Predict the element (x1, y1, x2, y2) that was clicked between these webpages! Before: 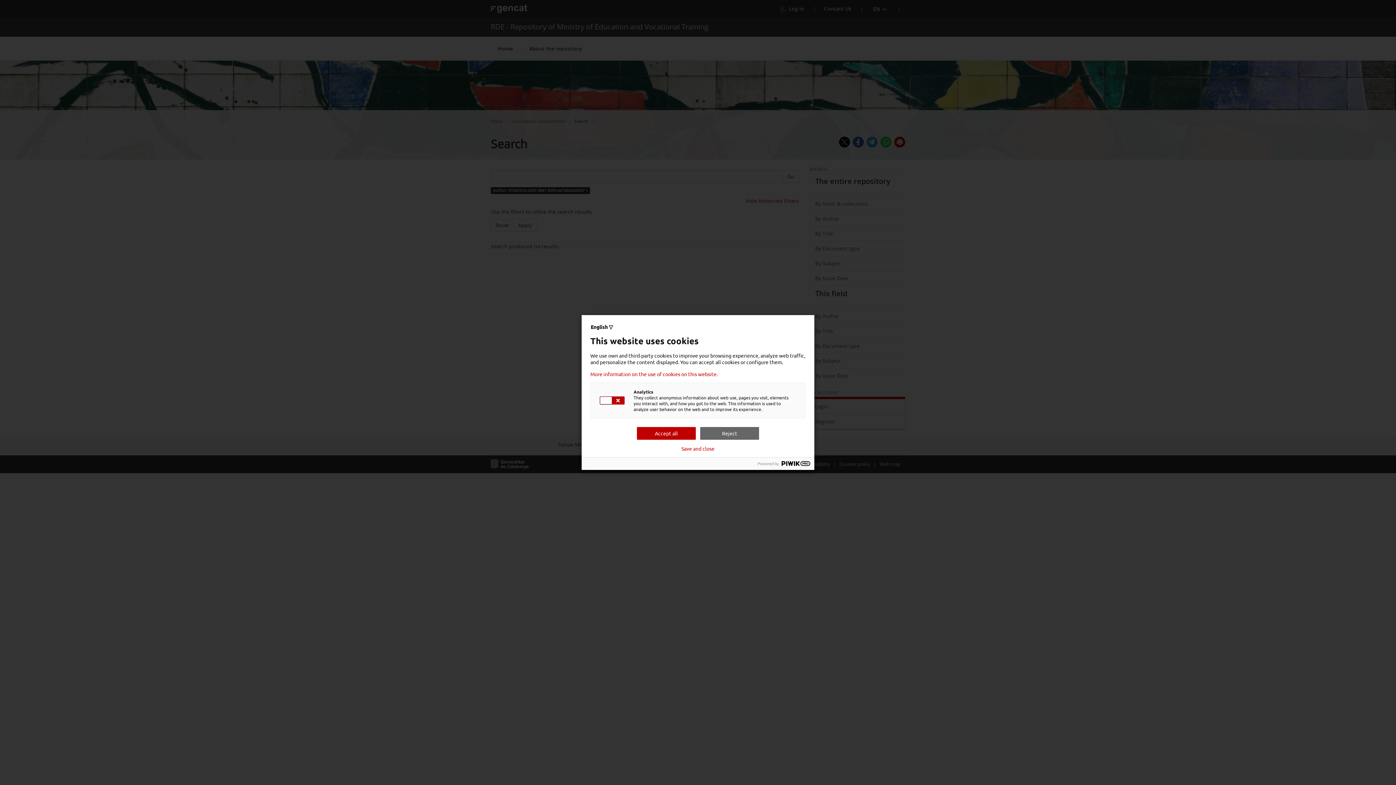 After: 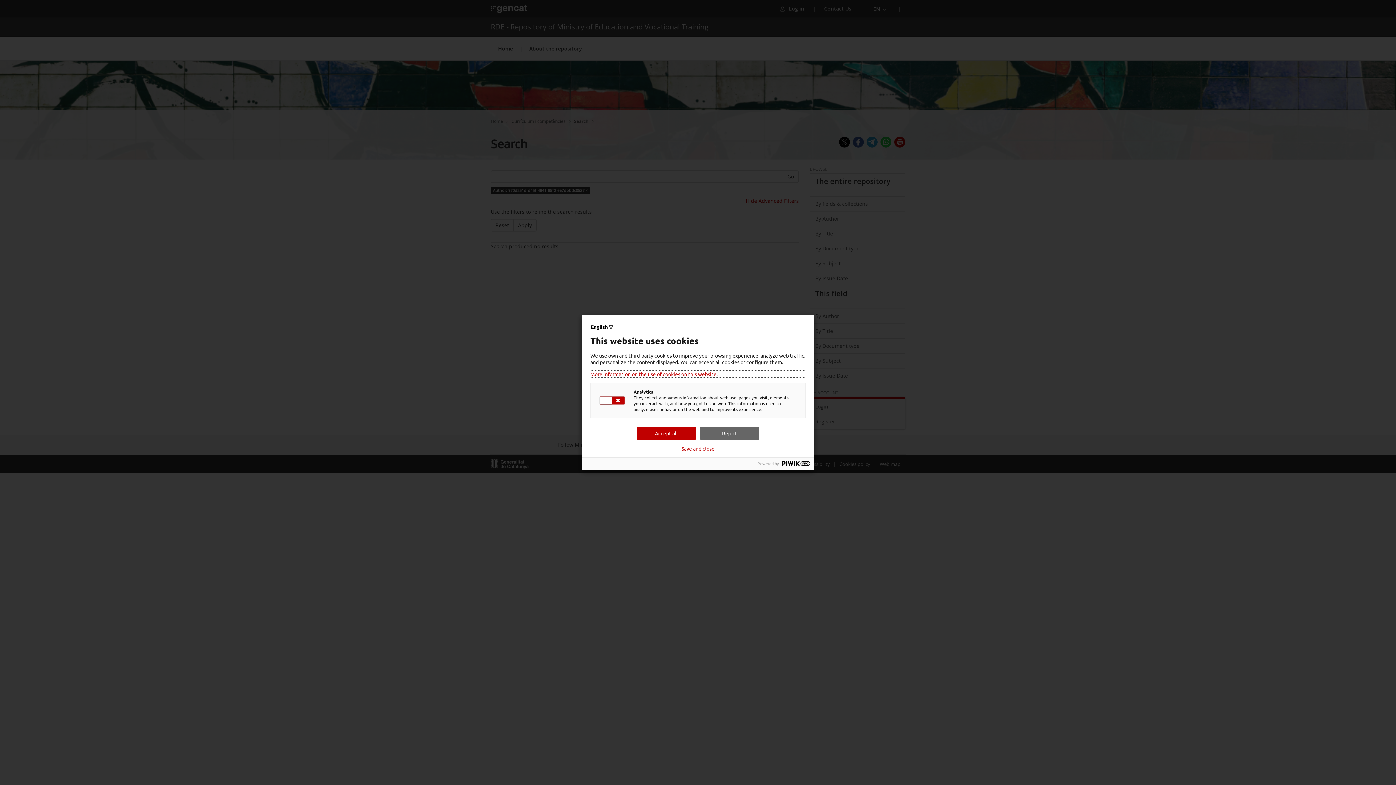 Action: label: More information on the use of cookies on this website. bbox: (590, 371, 805, 377)